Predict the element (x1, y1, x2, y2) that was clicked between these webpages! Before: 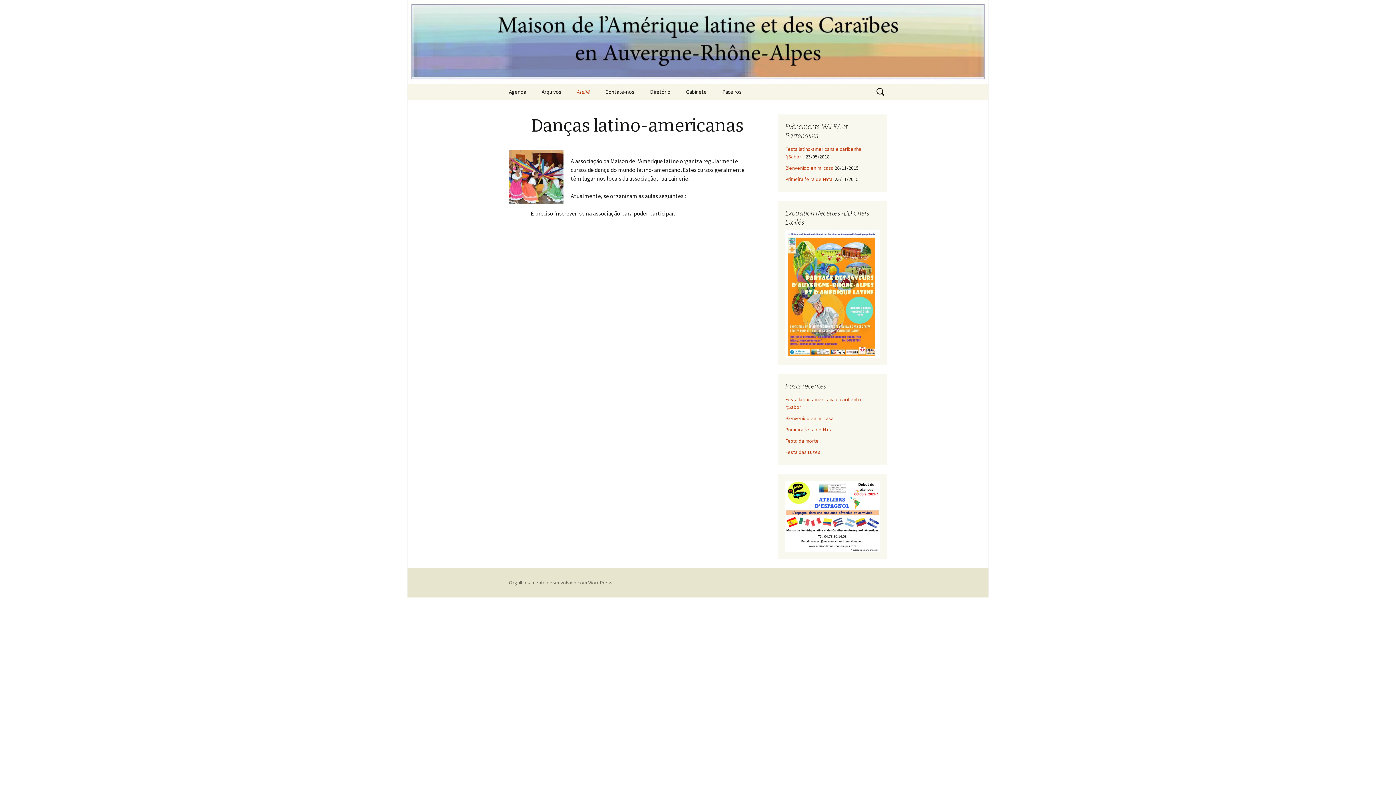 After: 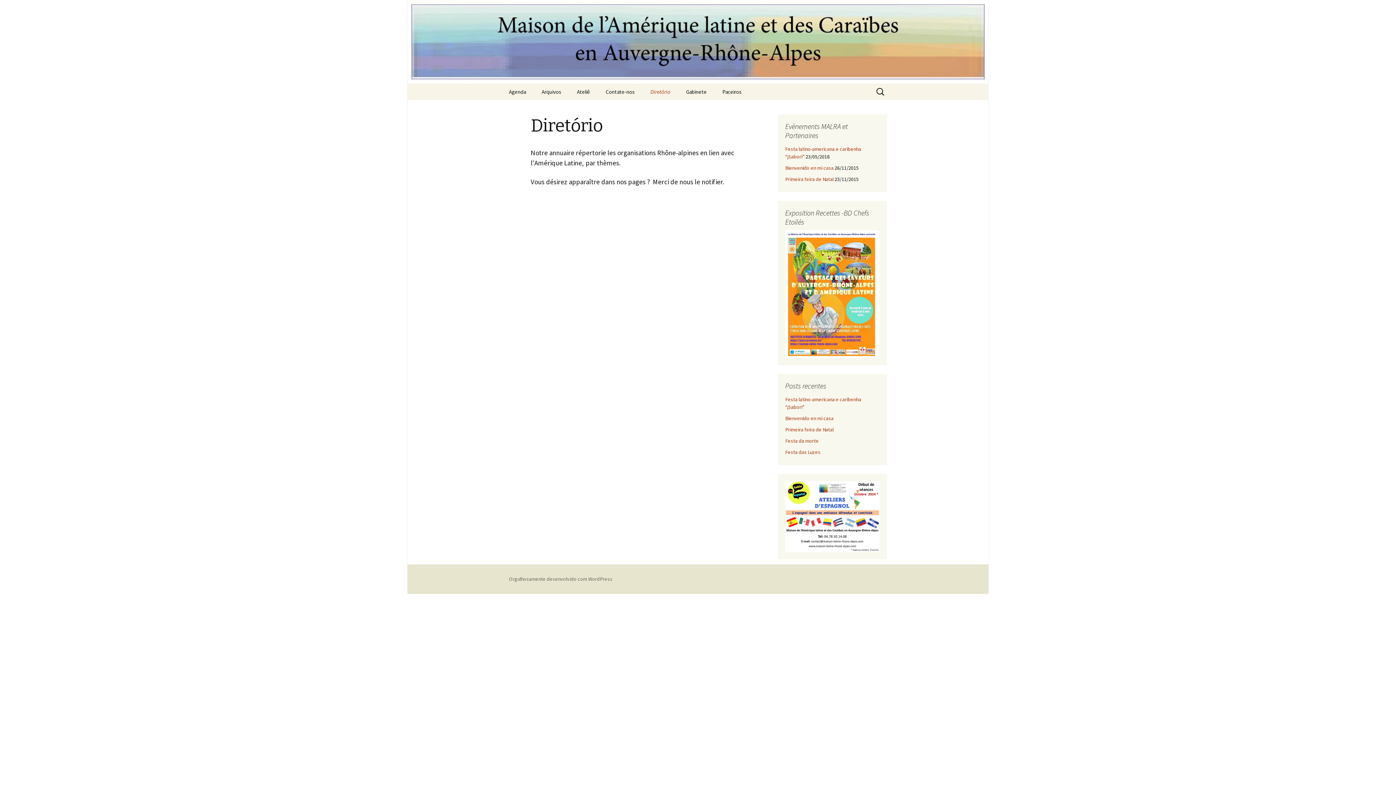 Action: bbox: (642, 83, 677, 100) label: Diretório